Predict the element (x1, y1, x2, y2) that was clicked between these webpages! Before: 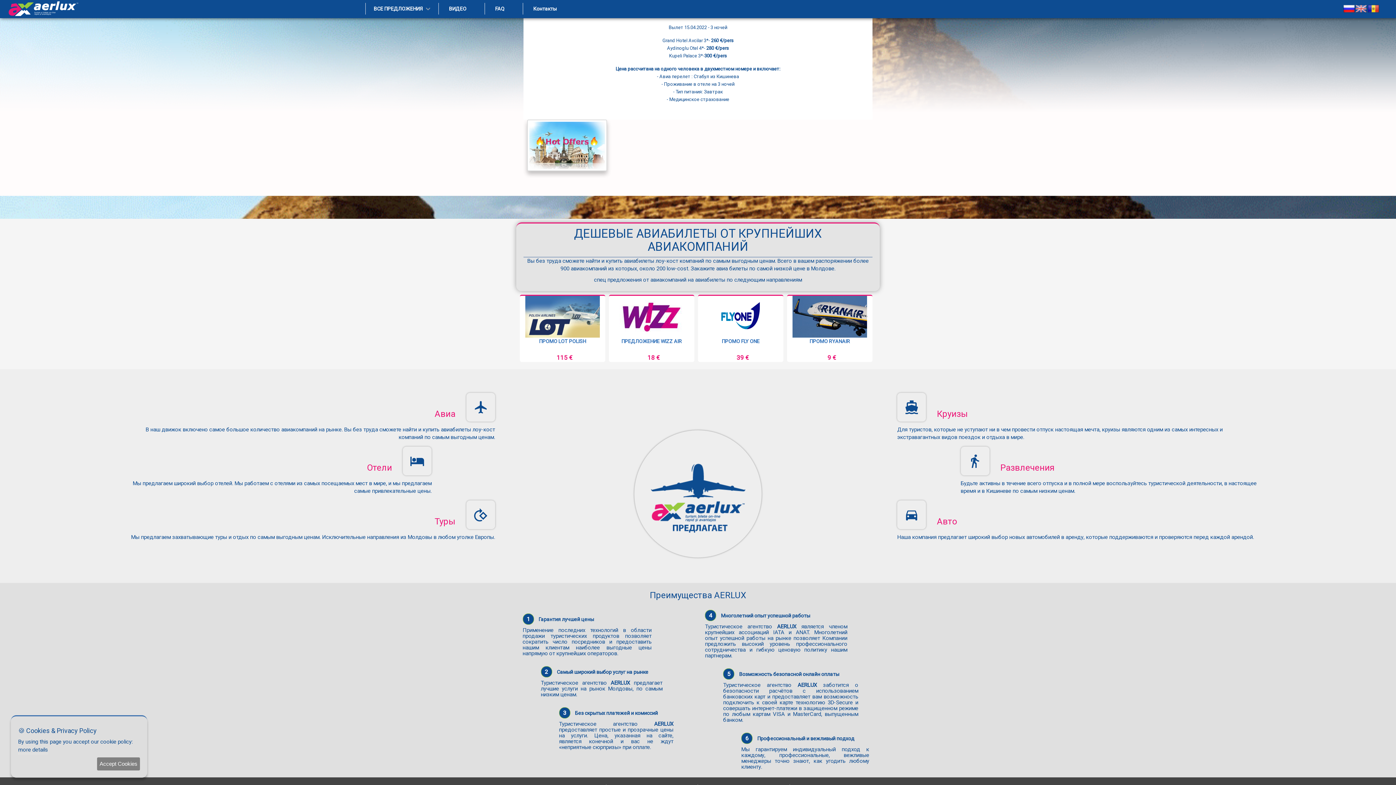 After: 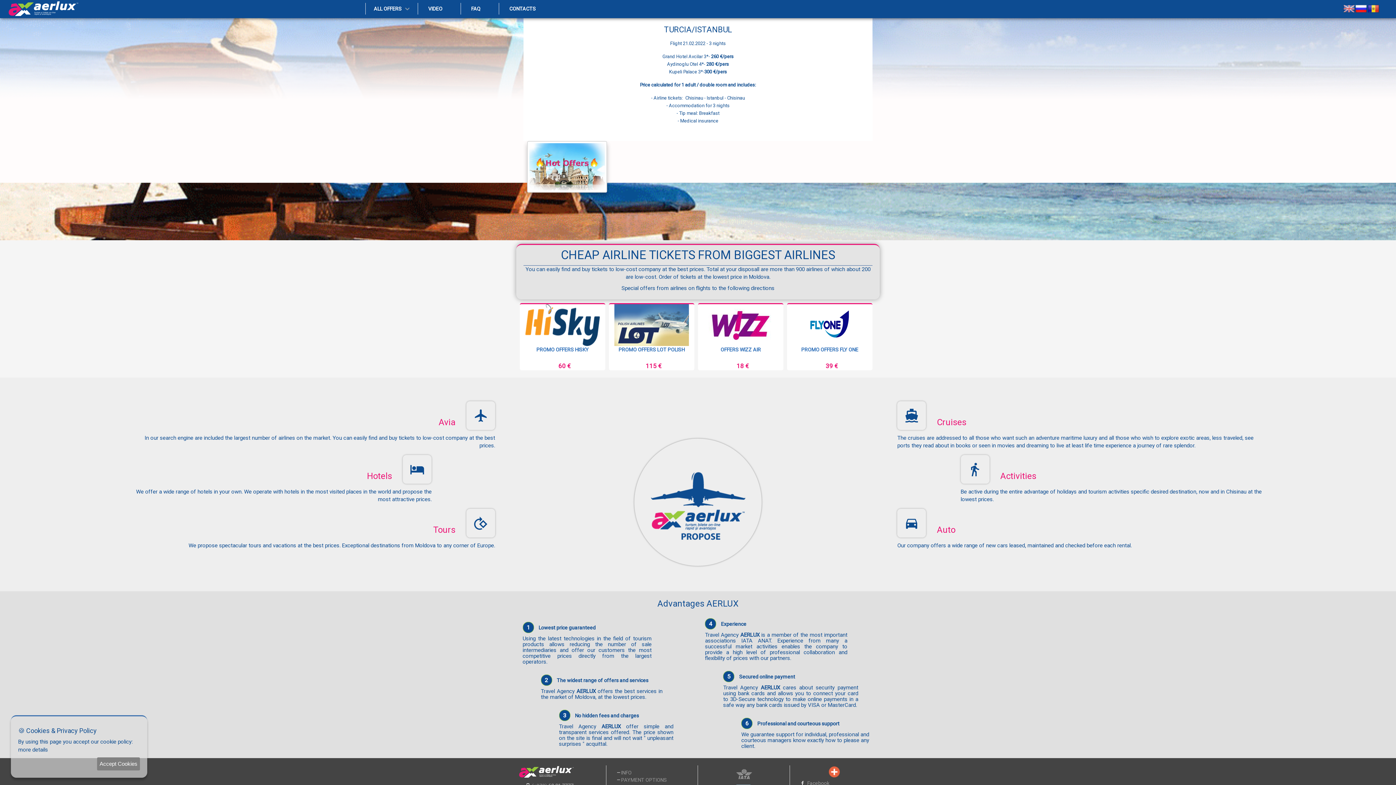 Action: bbox: (1355, 5, 1367, 10)